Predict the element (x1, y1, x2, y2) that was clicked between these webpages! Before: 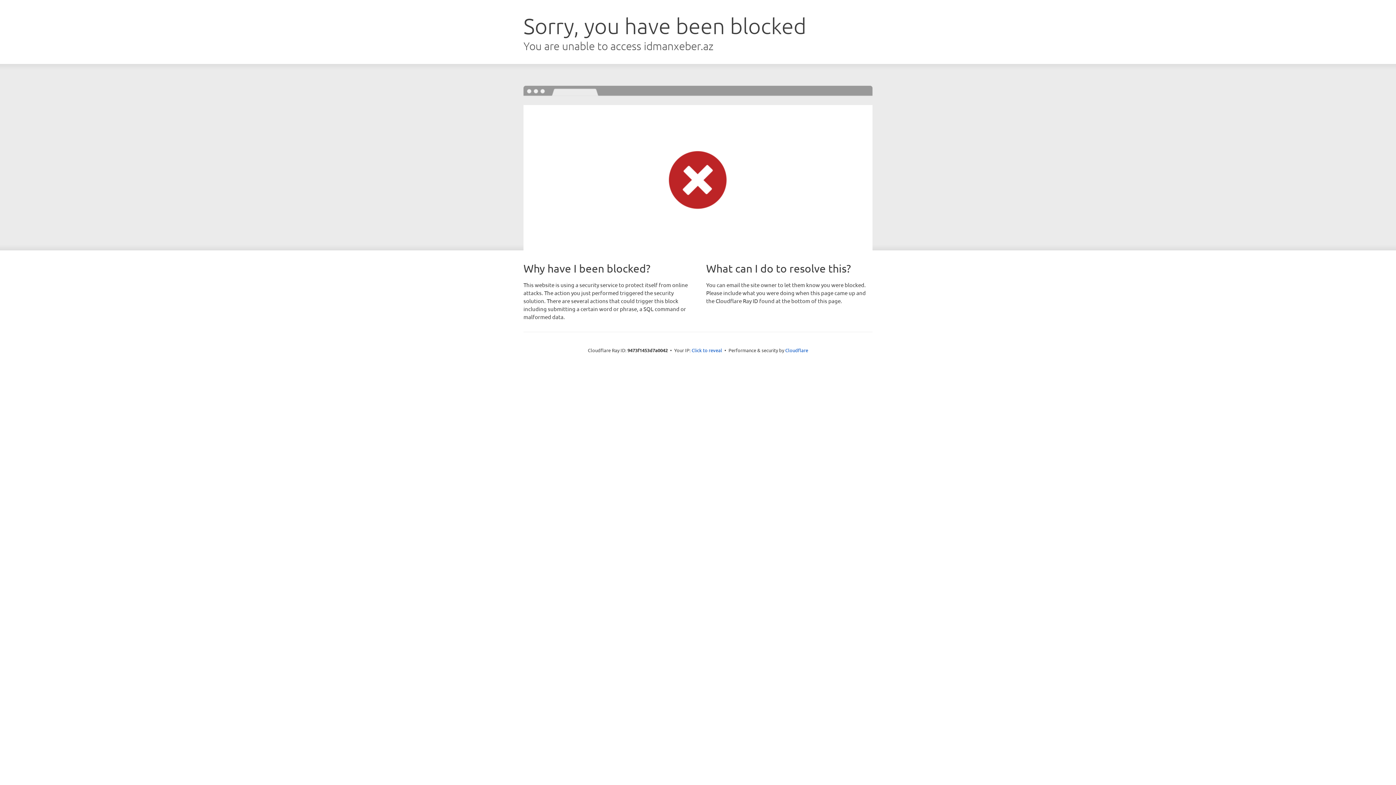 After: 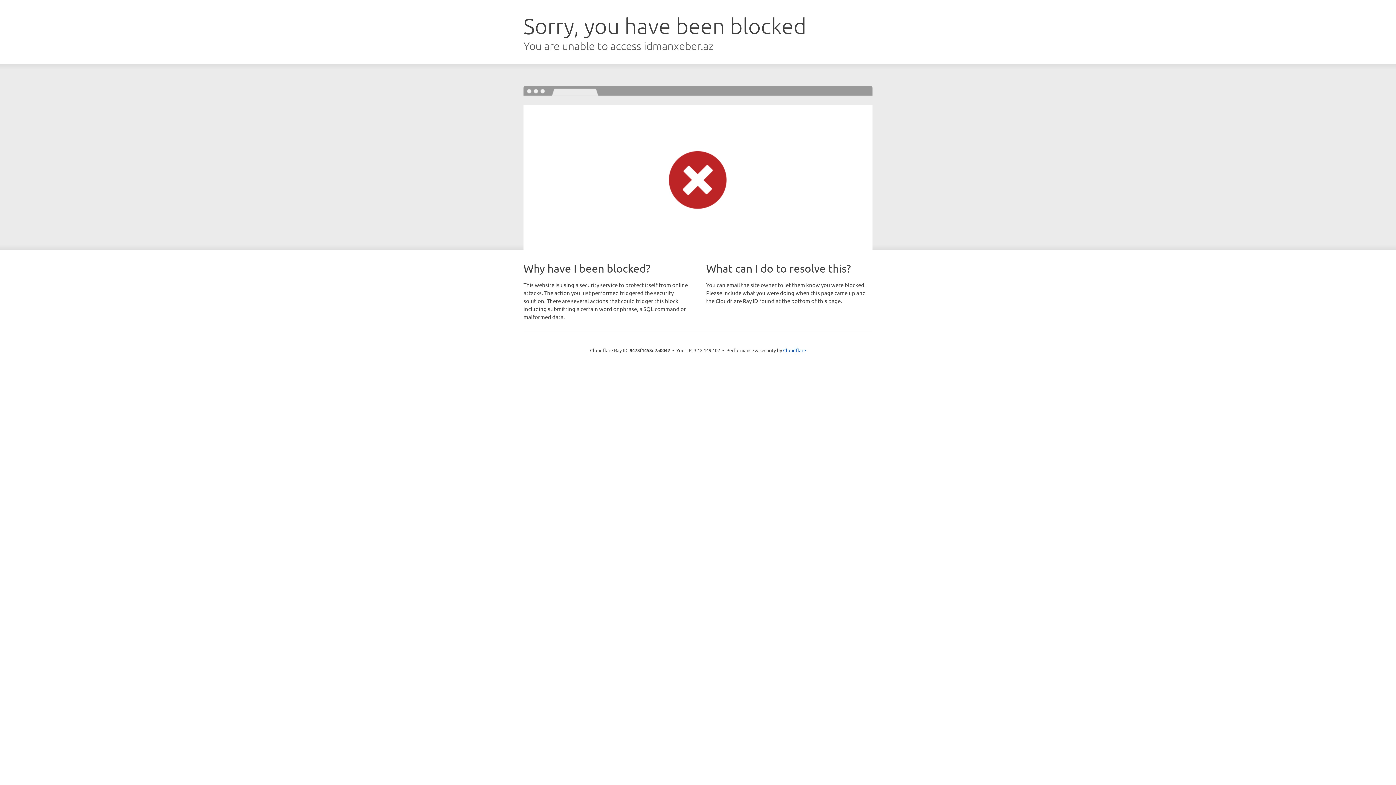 Action: bbox: (691, 346, 722, 353) label: Click to reveal